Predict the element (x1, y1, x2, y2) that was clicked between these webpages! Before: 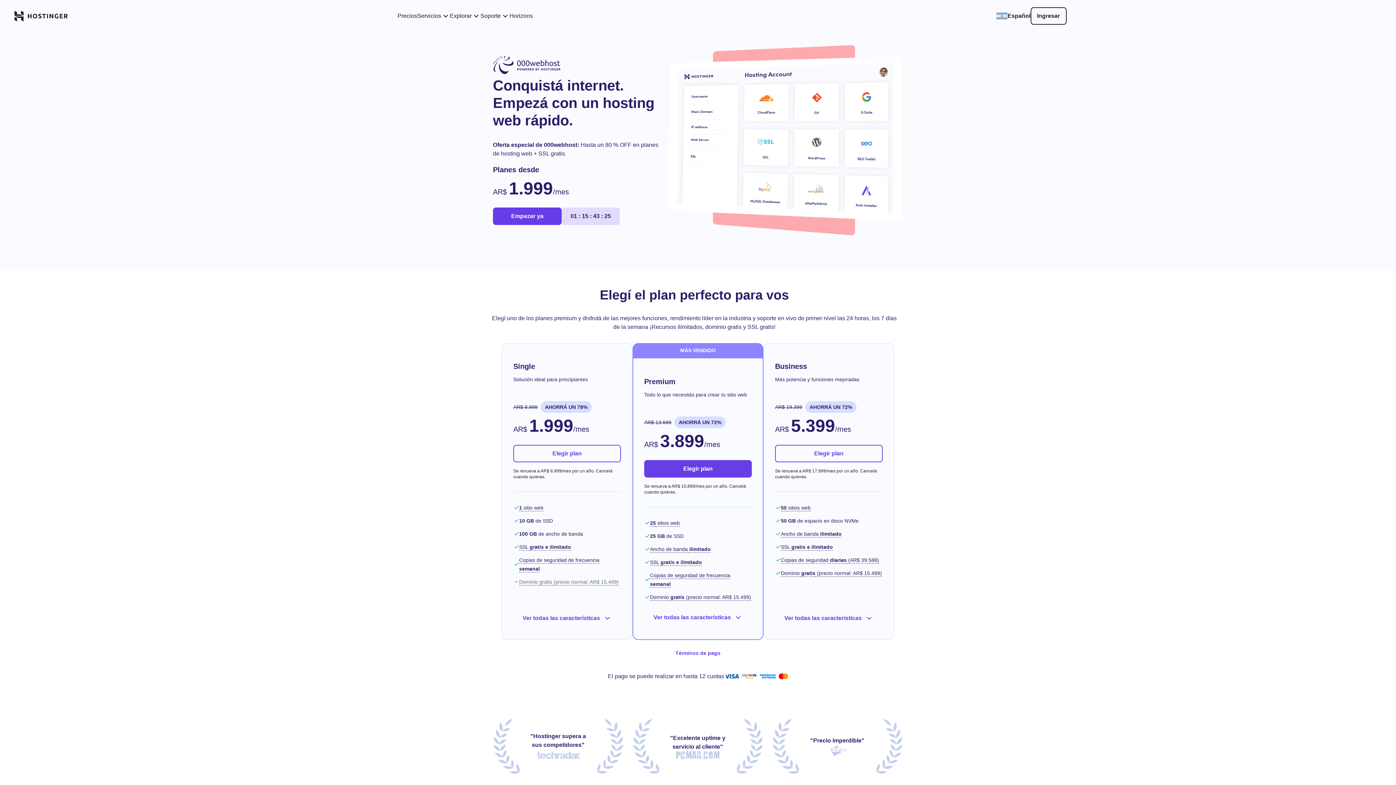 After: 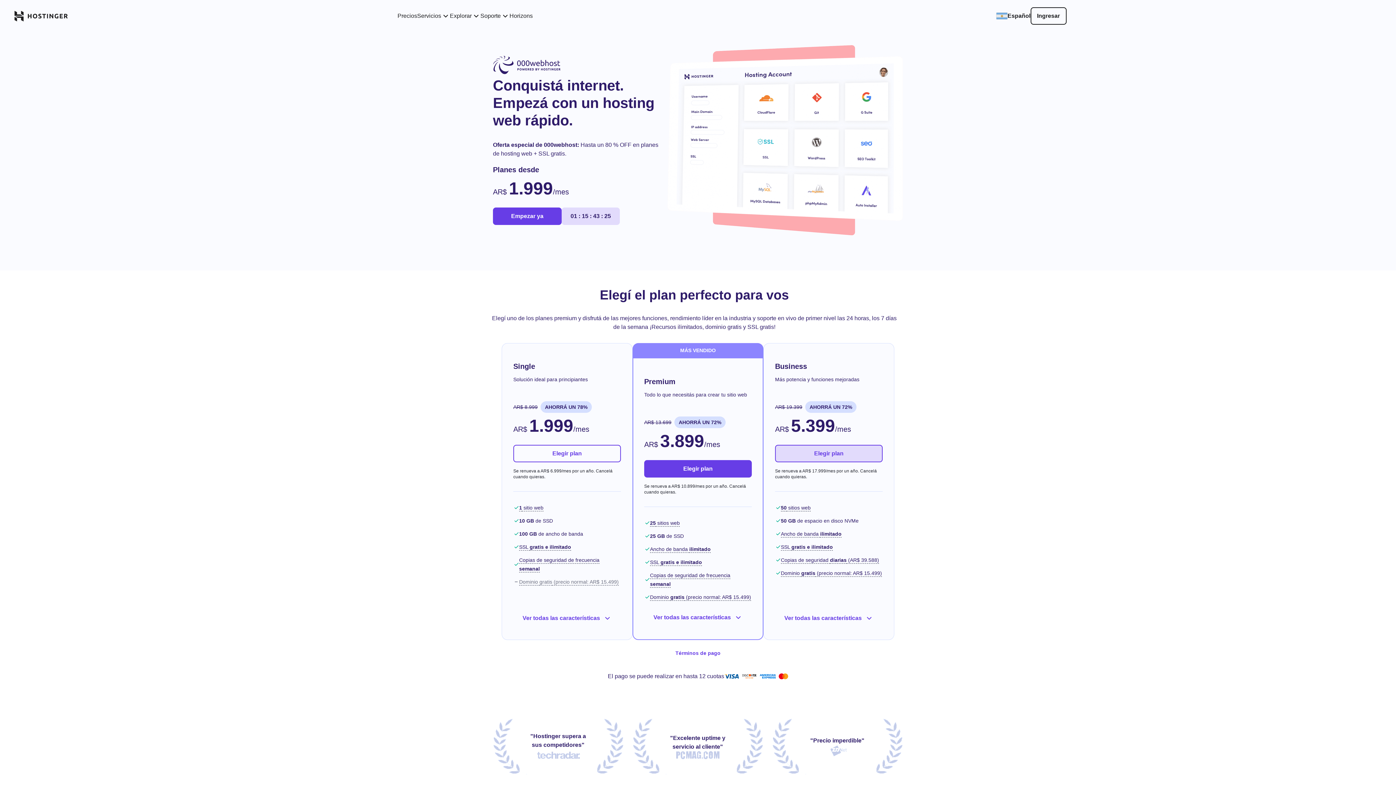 Action: bbox: (775, 444, 882, 462) label: Elegir plan